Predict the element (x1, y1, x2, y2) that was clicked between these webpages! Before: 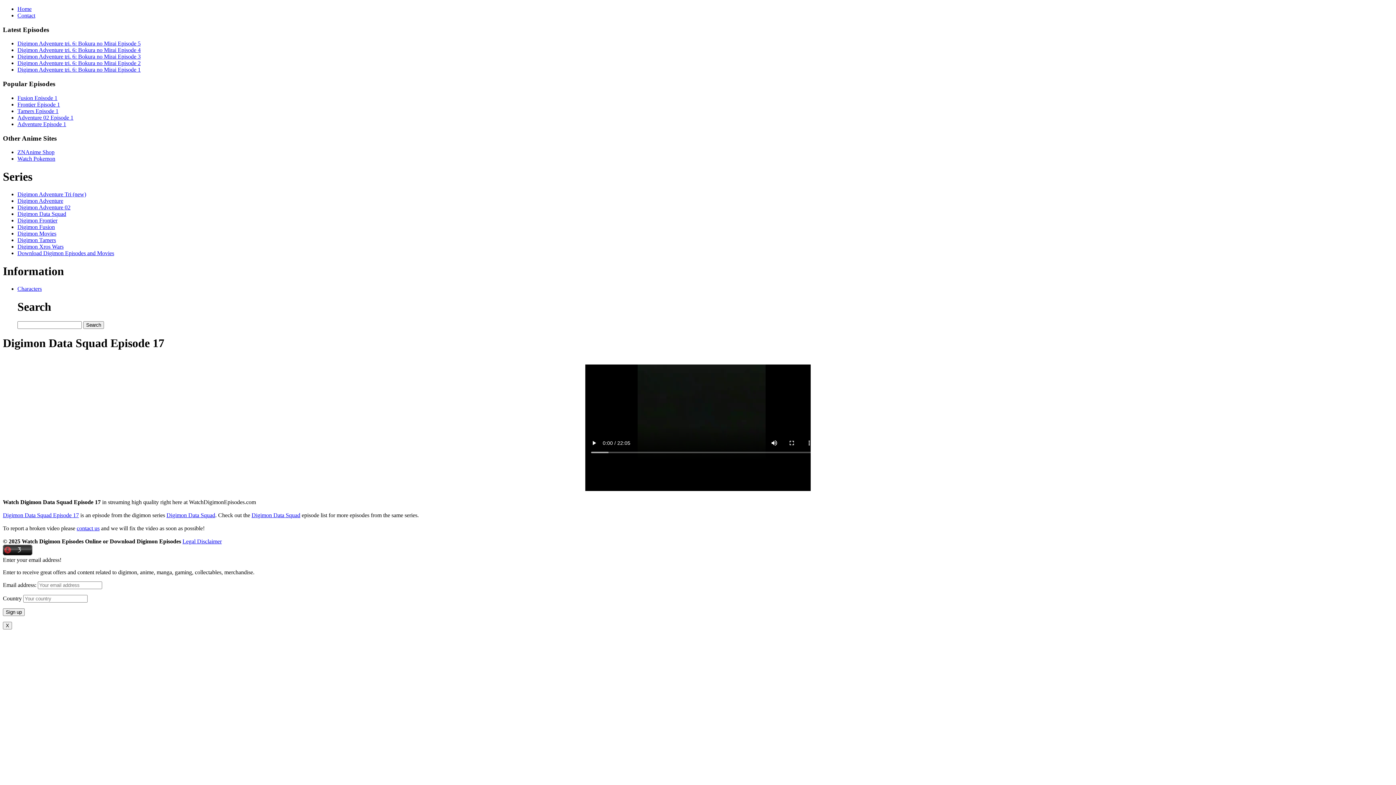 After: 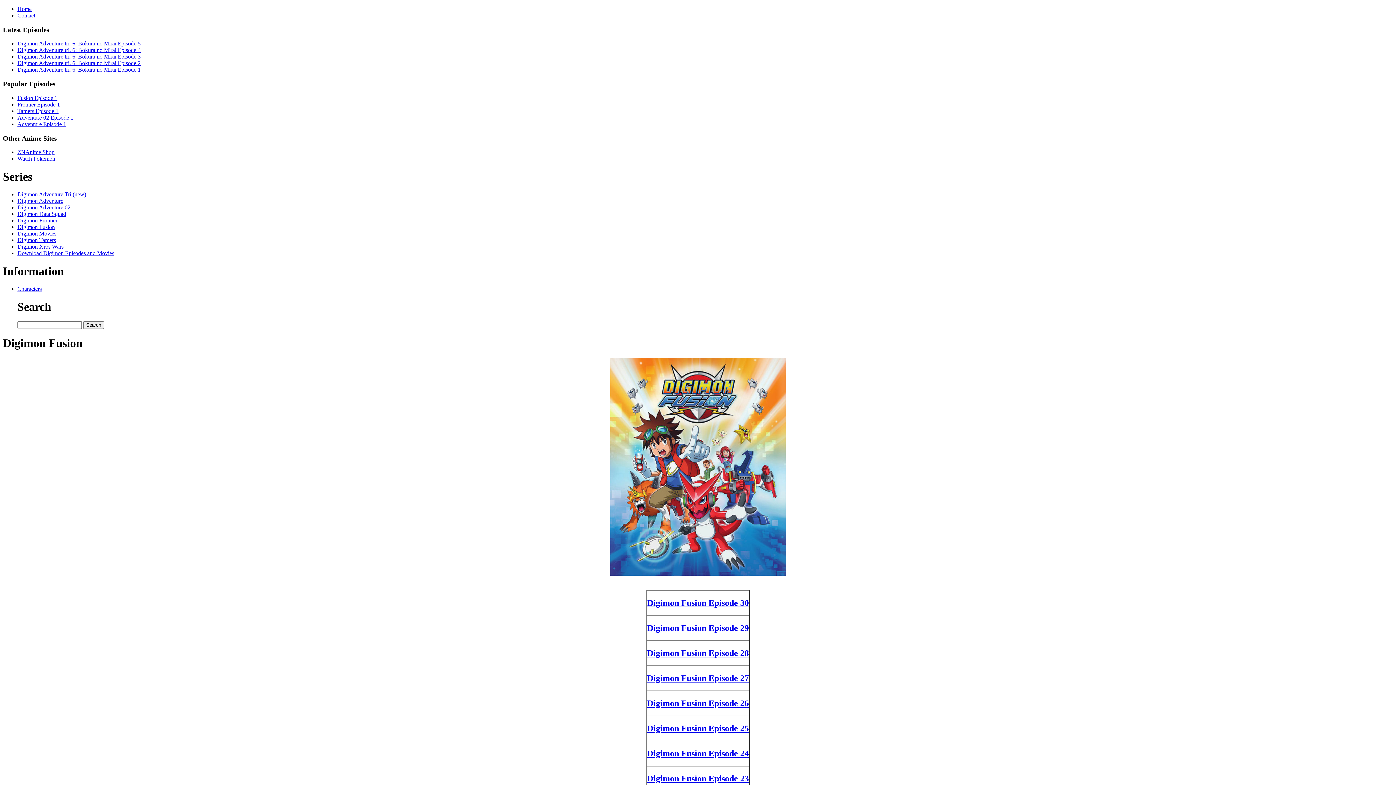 Action: label: Digimon Fusion bbox: (17, 224, 54, 230)